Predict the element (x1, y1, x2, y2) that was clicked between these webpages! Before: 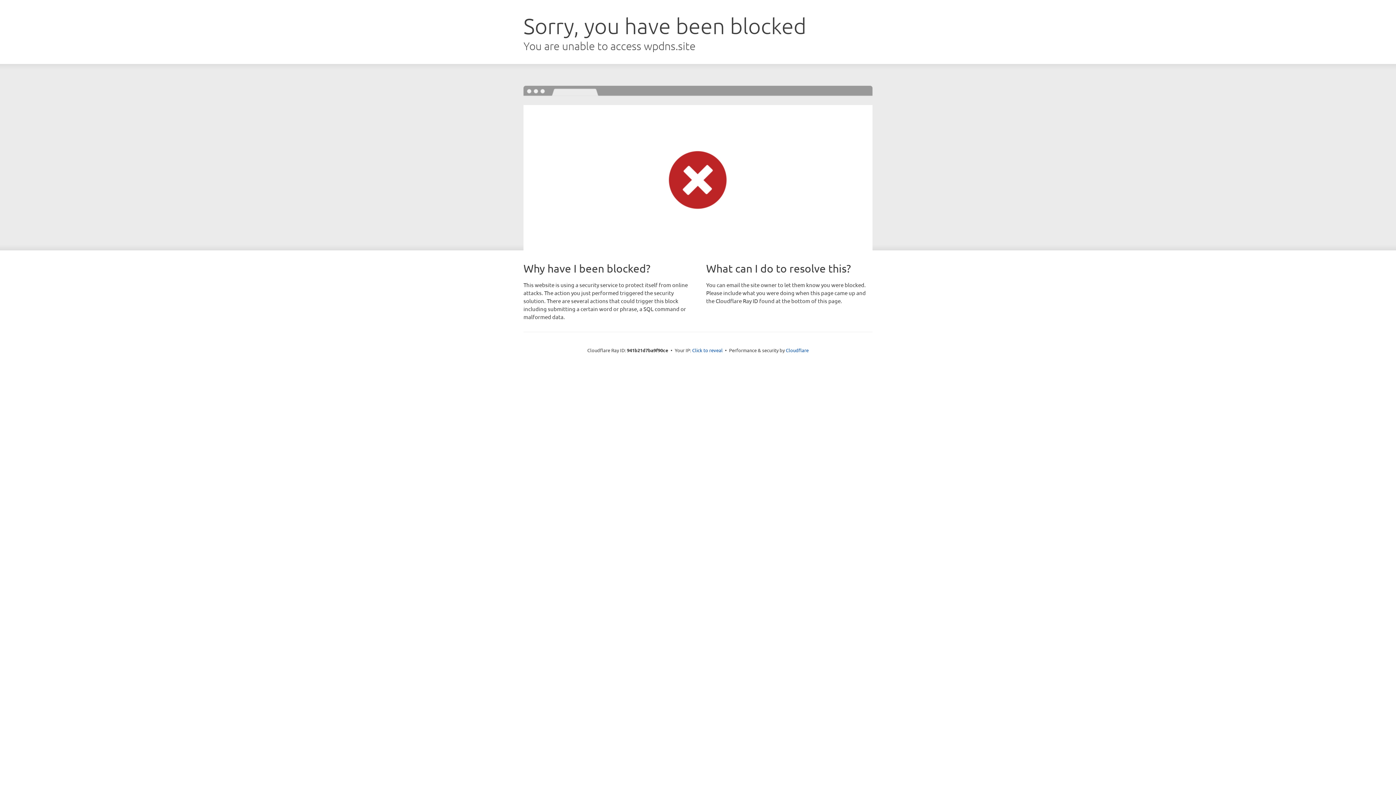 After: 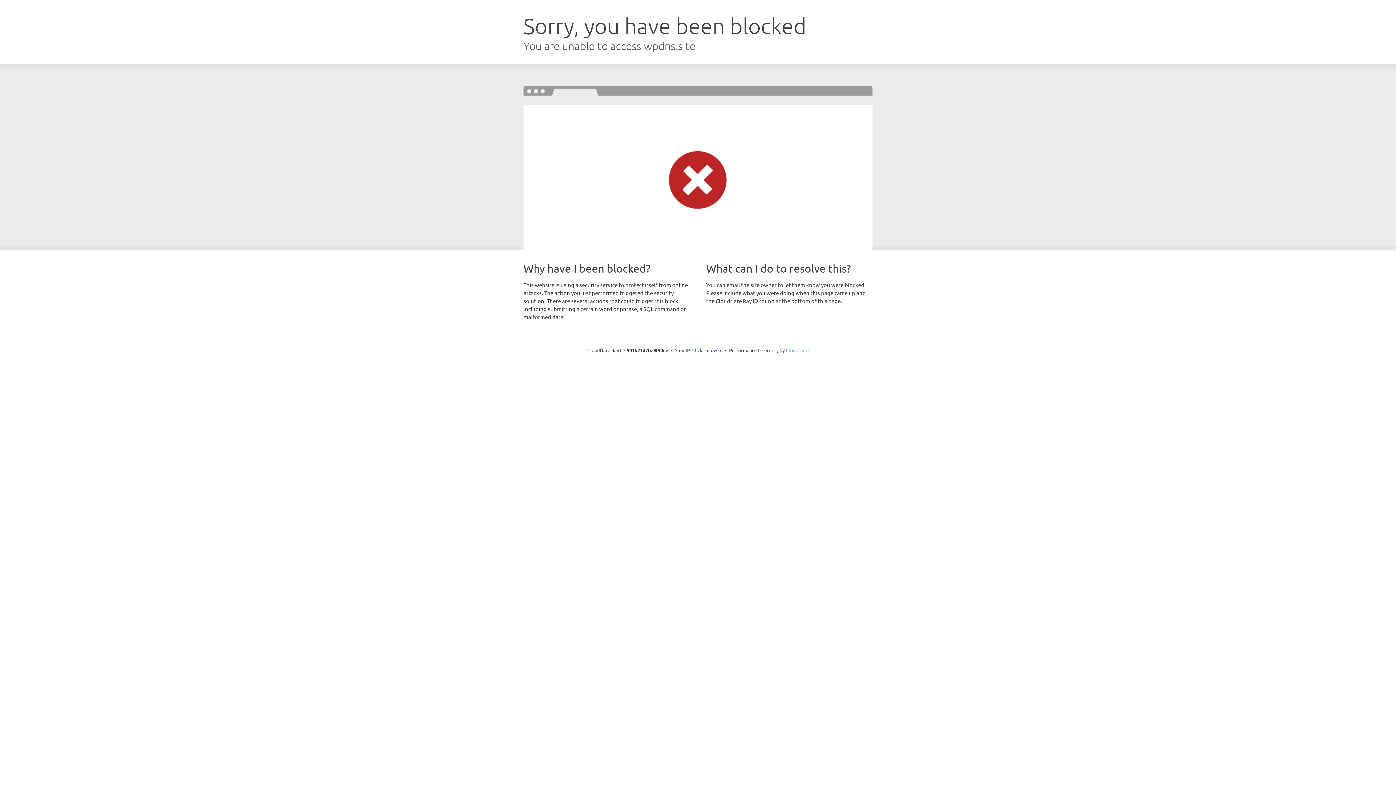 Action: bbox: (786, 347, 808, 353) label: Cloudflare